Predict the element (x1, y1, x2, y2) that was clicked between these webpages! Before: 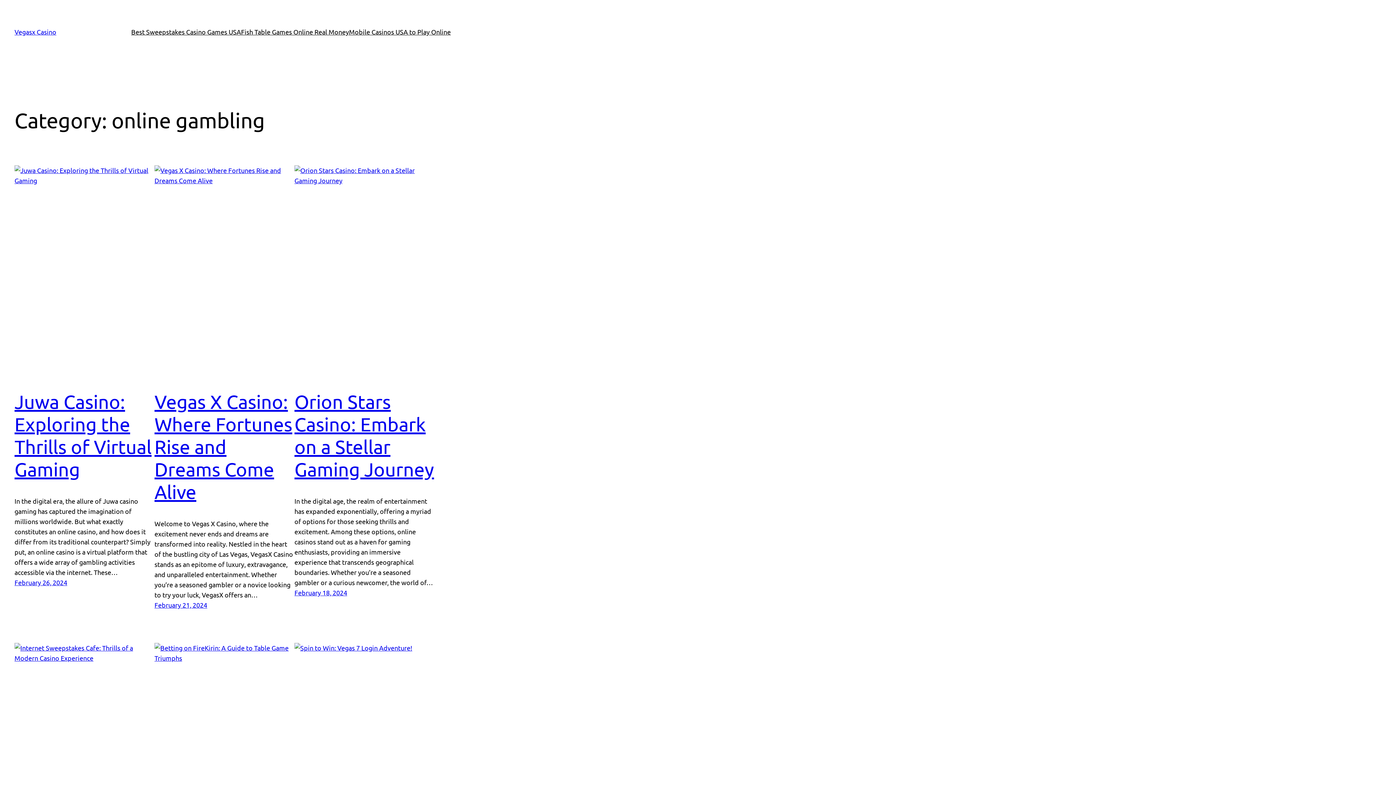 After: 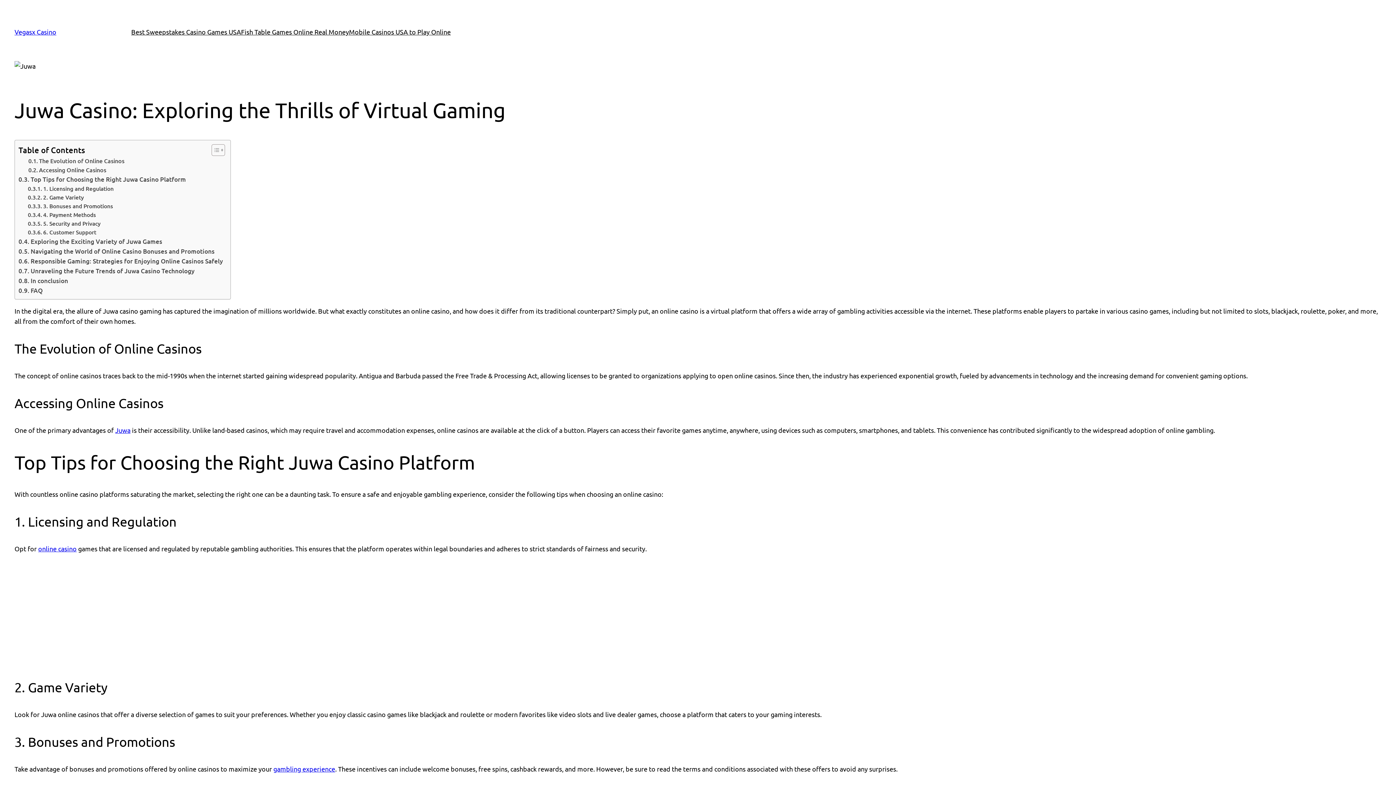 Action: bbox: (14, 165, 154, 374)